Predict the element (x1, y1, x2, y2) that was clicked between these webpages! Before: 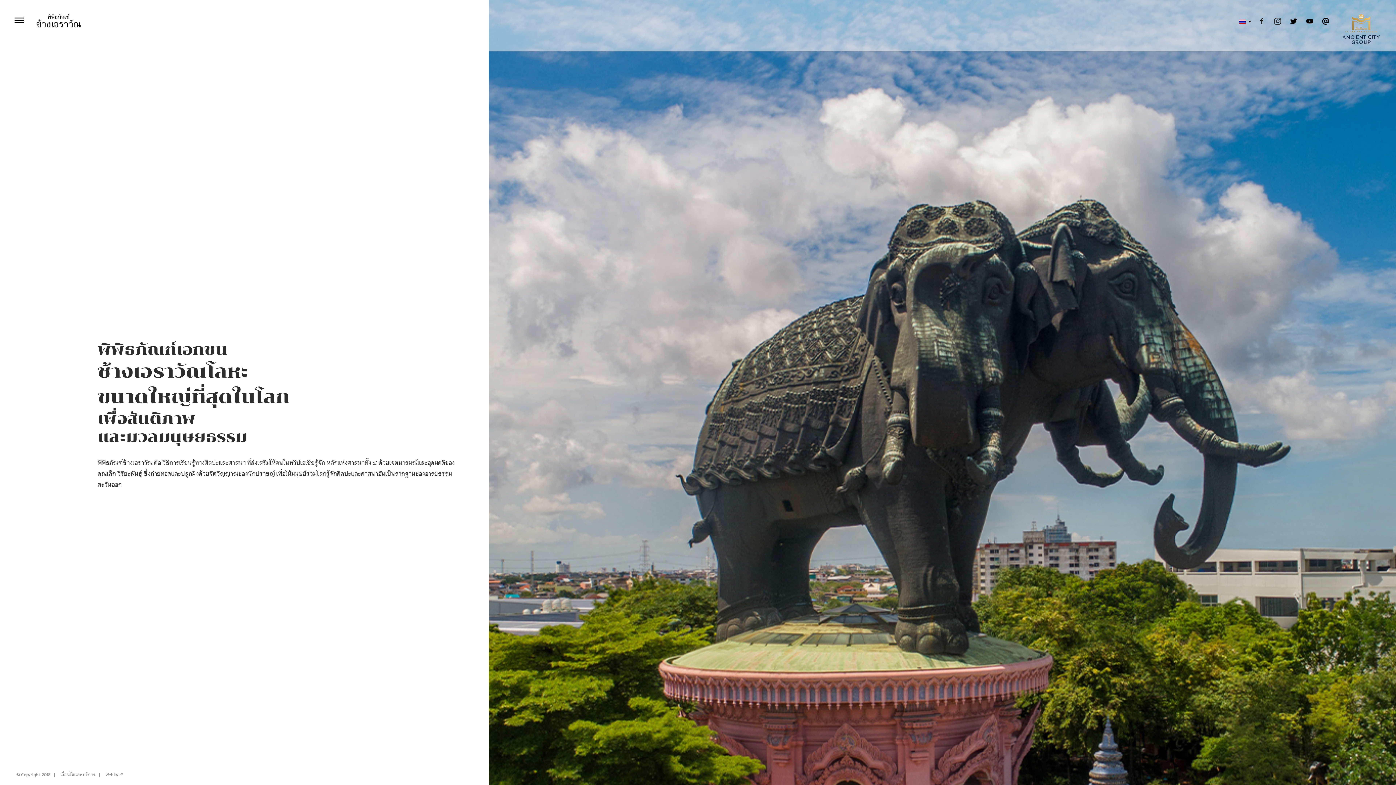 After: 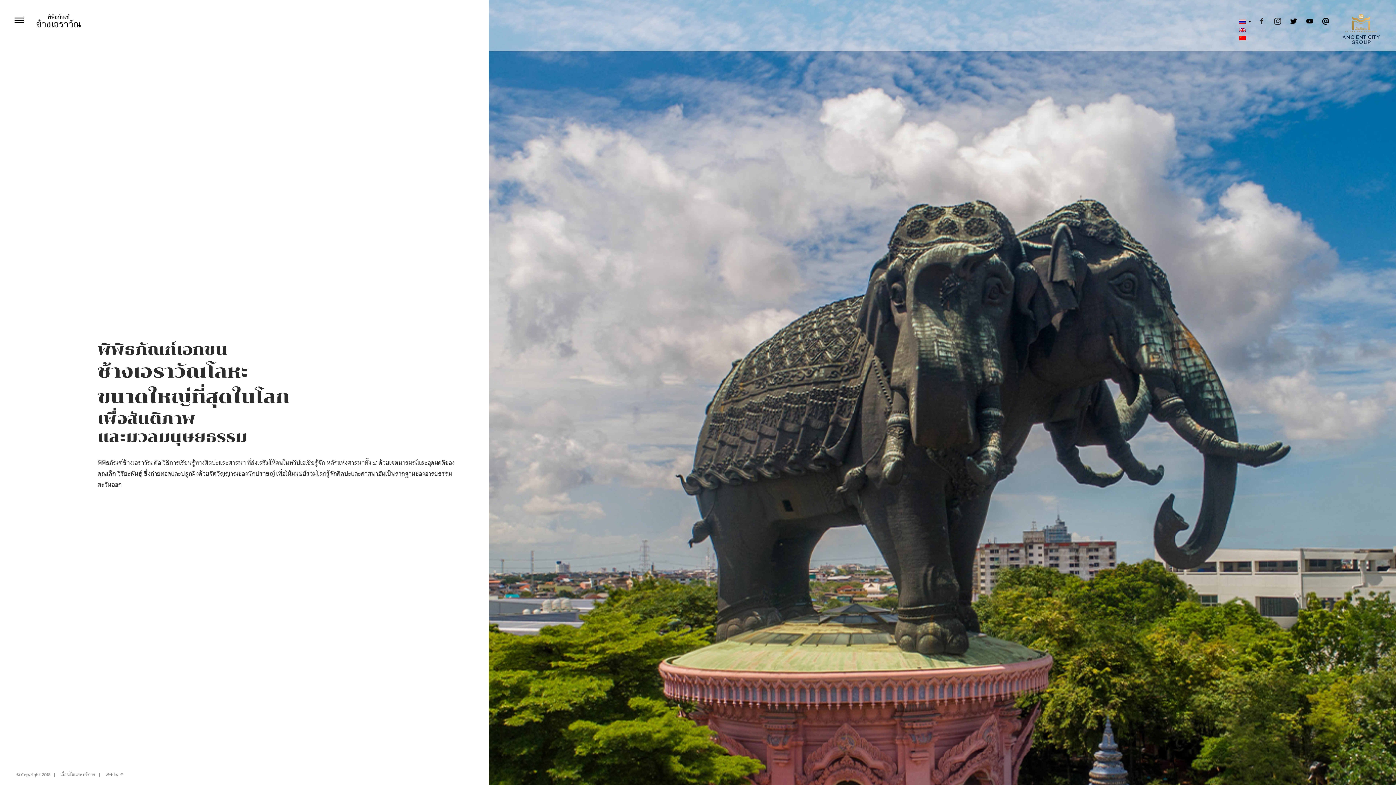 Action: bbox: (1236, 17, 1251, 25)